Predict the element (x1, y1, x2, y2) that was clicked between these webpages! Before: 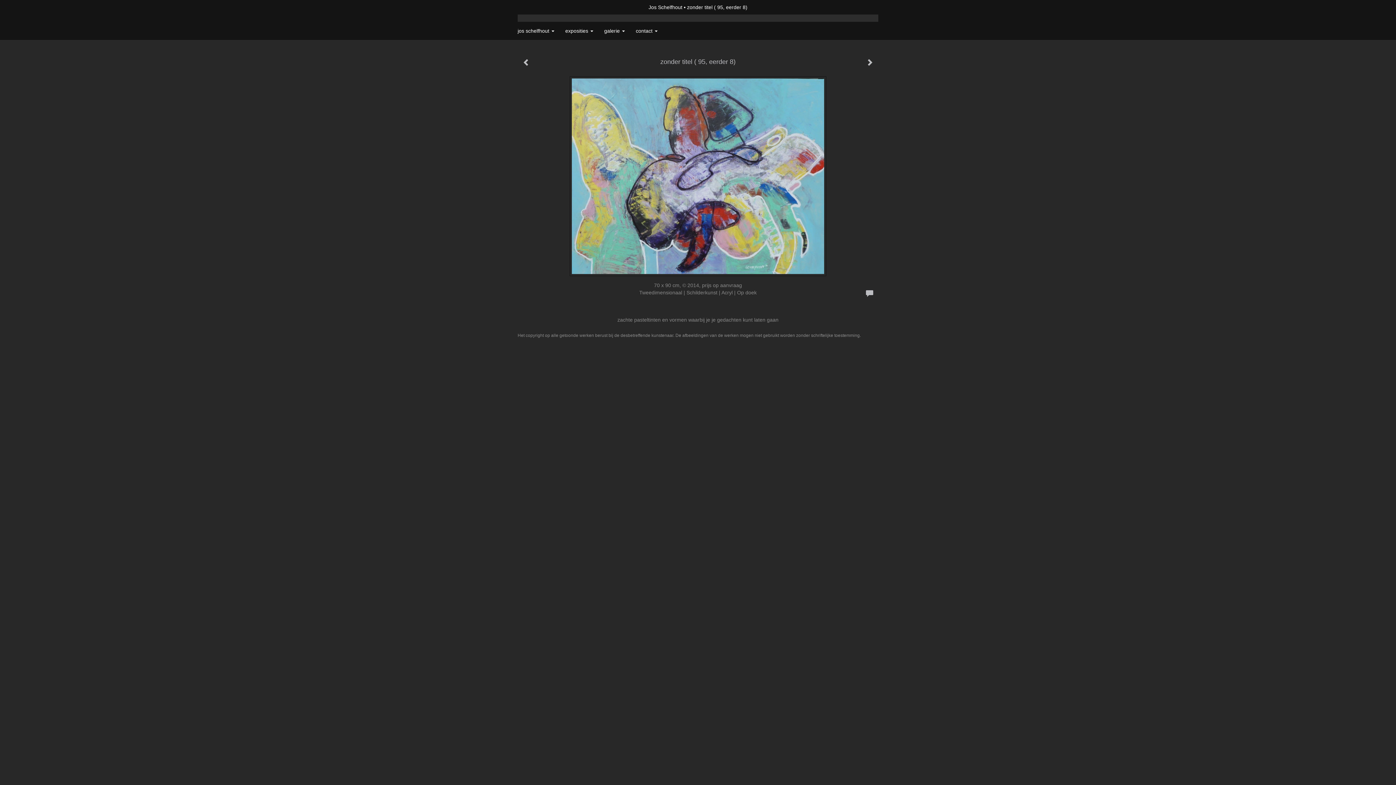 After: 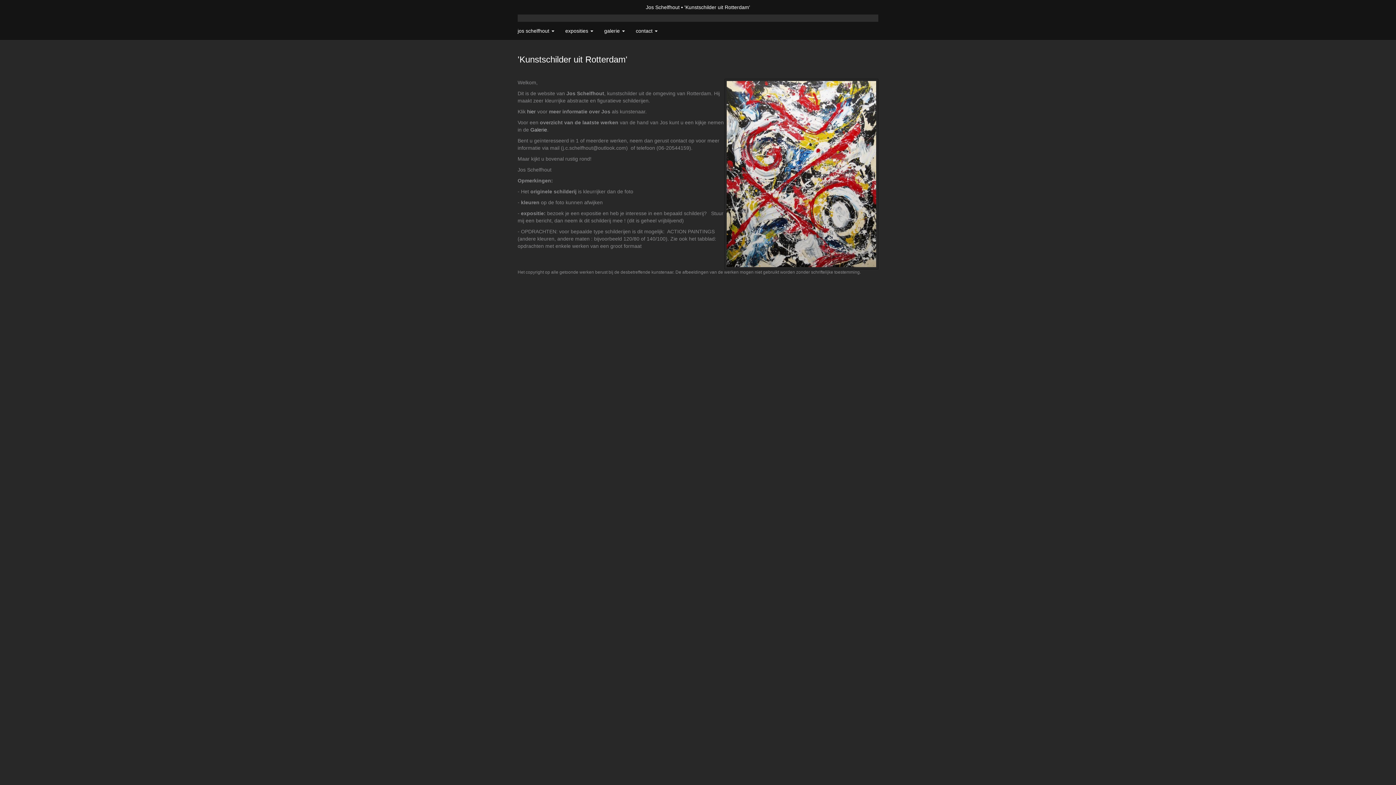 Action: bbox: (648, 4, 682, 10) label: Jos Schelfhout